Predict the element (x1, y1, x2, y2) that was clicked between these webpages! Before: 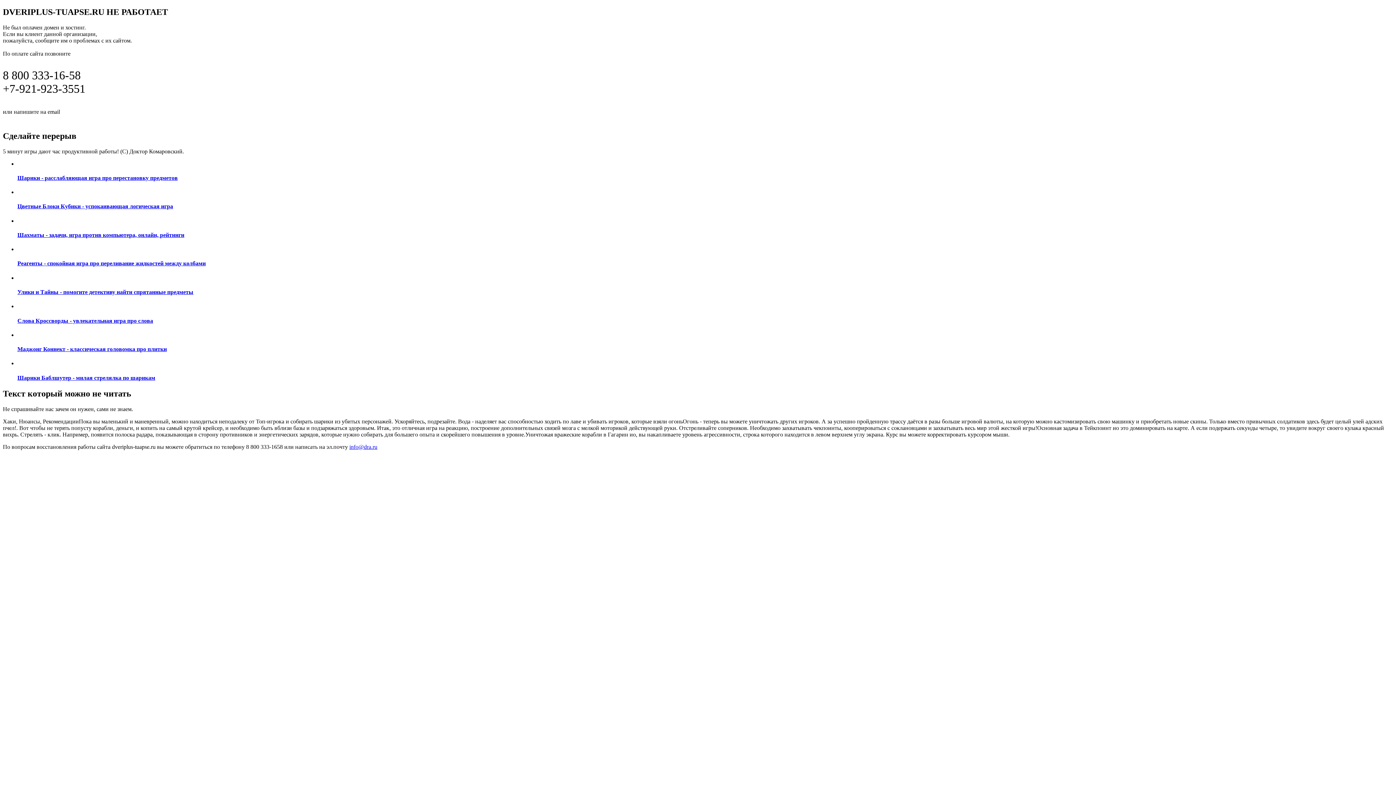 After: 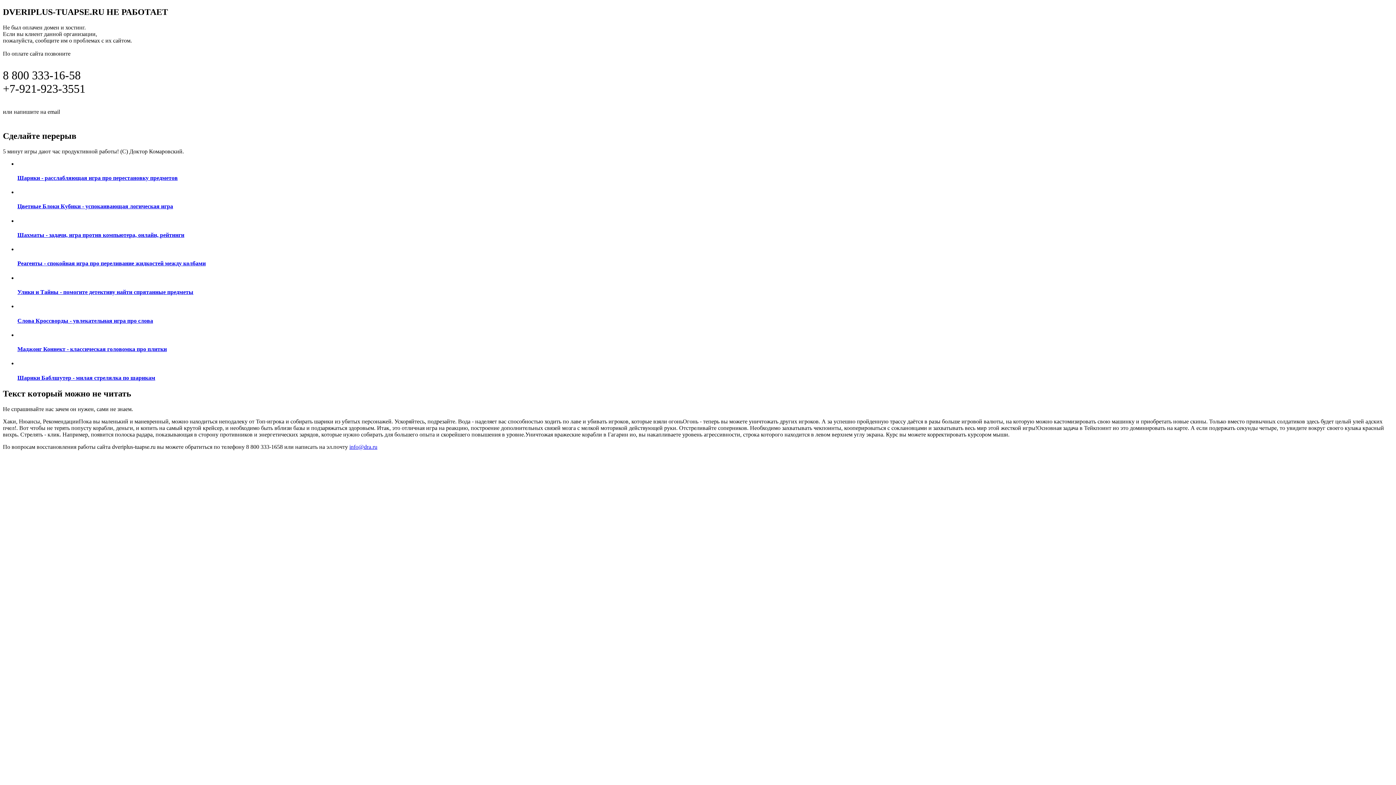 Action: bbox: (17, 246, 1393, 267) label: Реагенты - спокойная игра про переливание жидкостей между колбами